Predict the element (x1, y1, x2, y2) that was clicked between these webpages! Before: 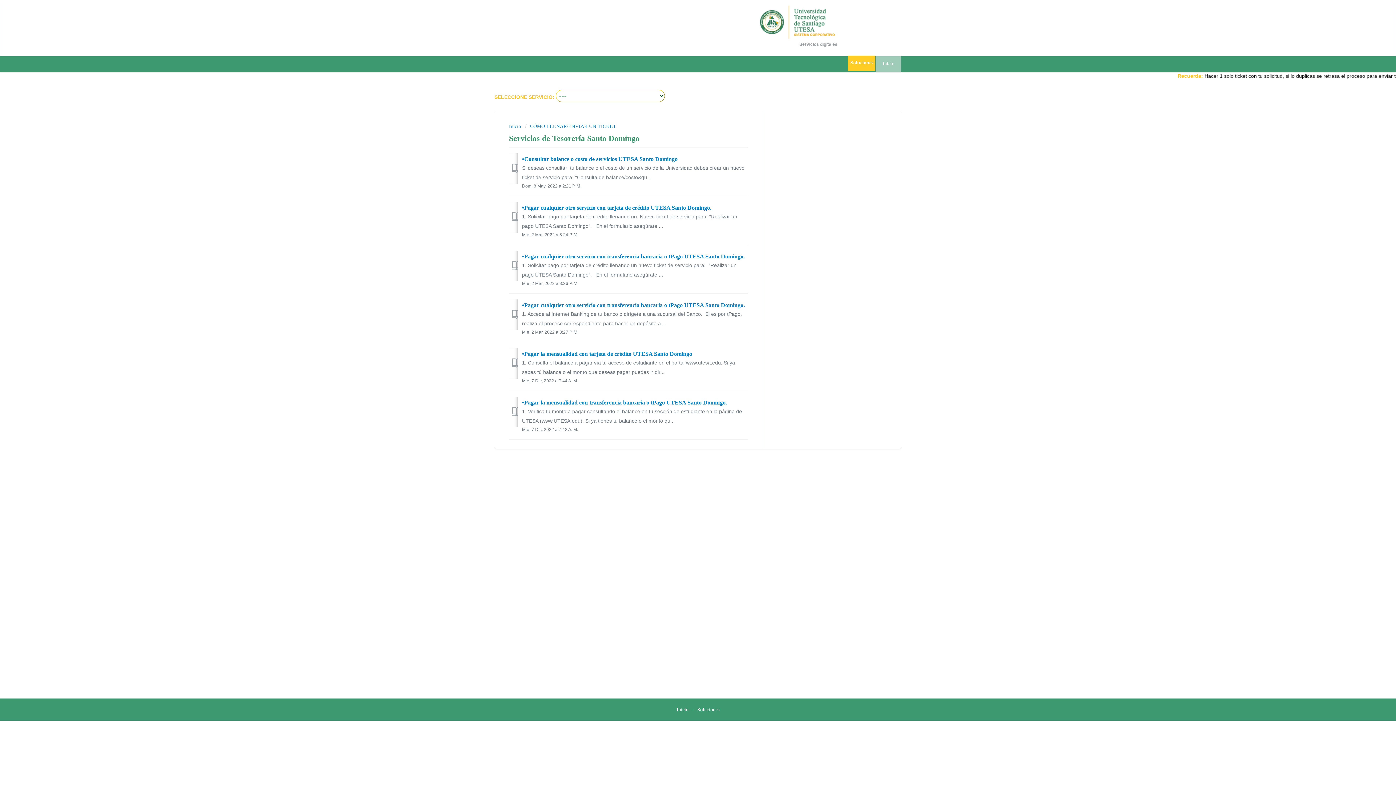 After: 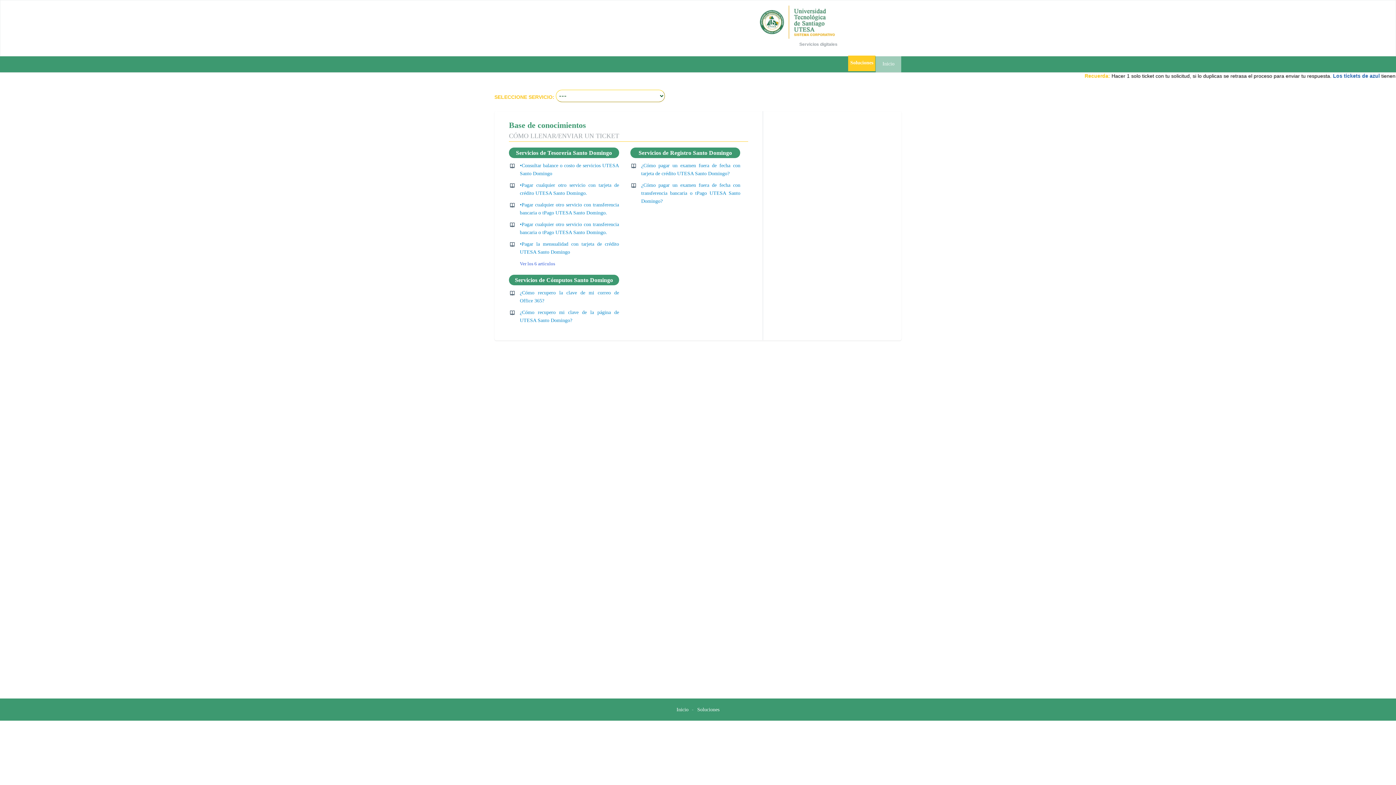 Action: label: Soluciones bbox: (697, 707, 719, 712)